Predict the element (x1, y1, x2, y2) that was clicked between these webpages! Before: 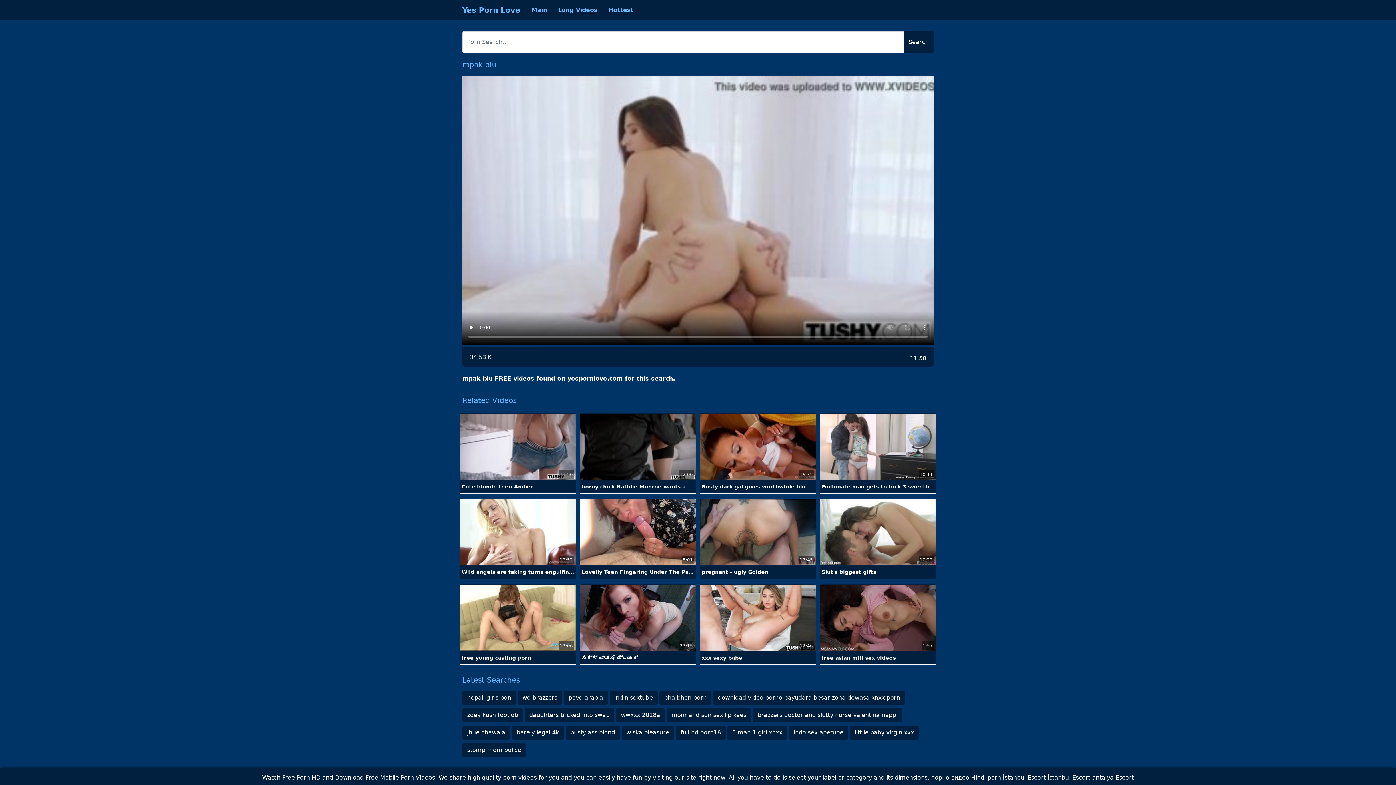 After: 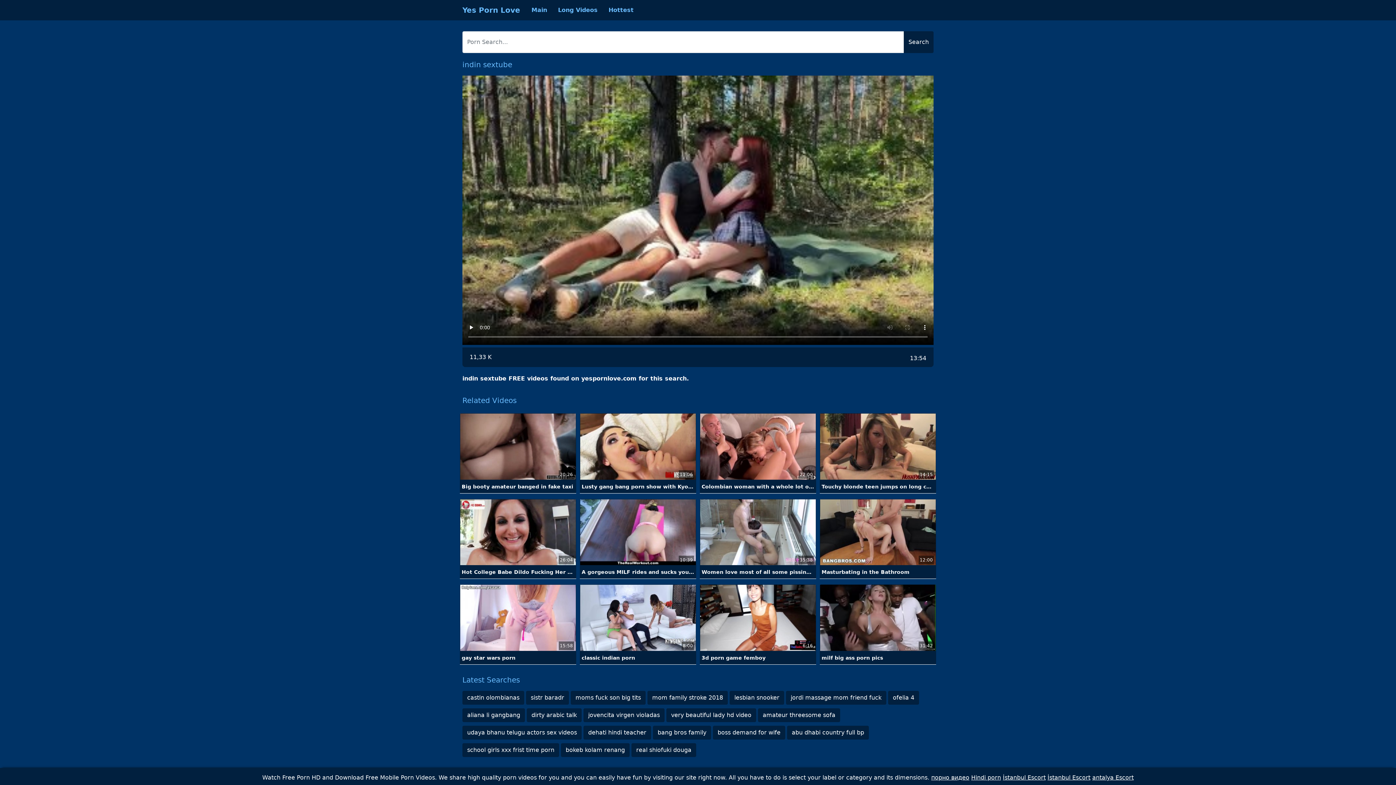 Action: label: indin sextube bbox: (609, 691, 657, 705)